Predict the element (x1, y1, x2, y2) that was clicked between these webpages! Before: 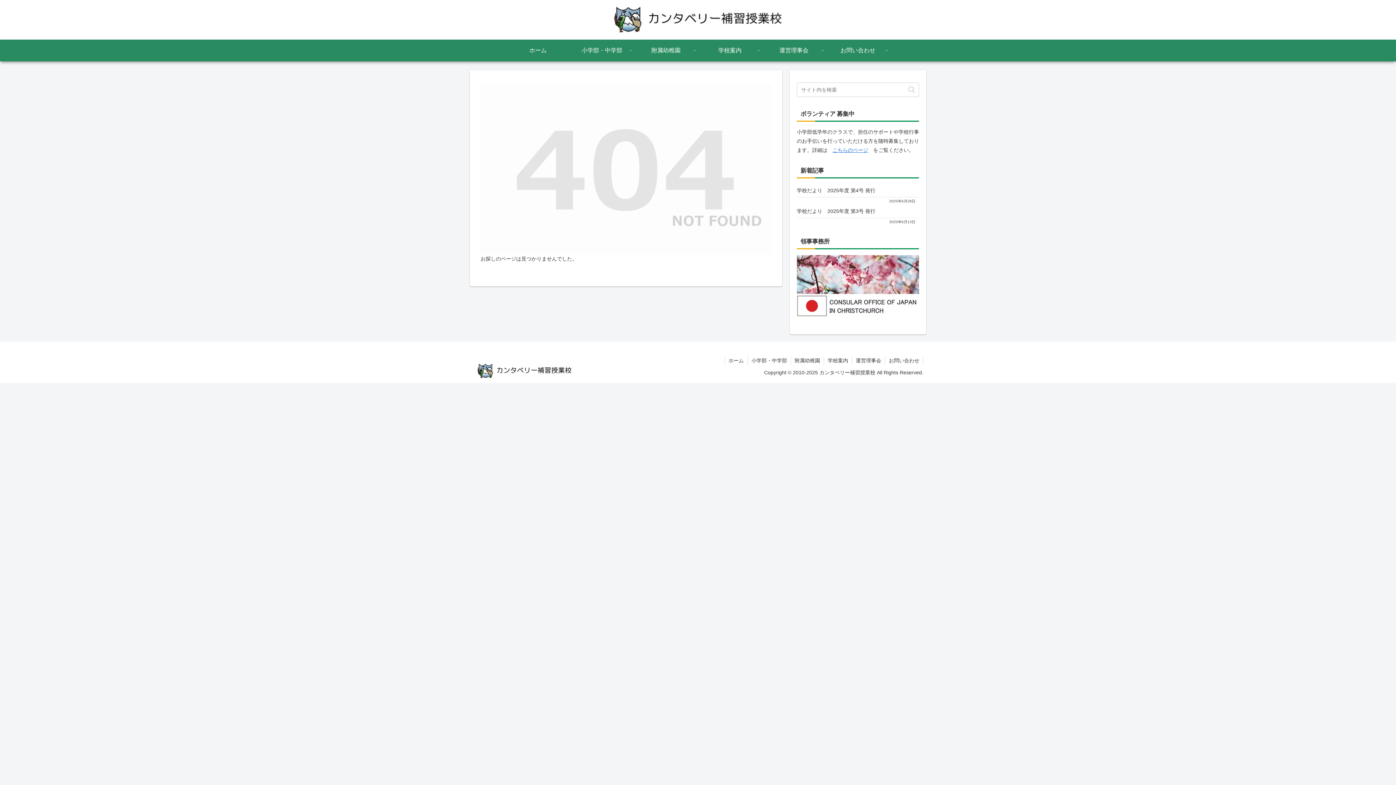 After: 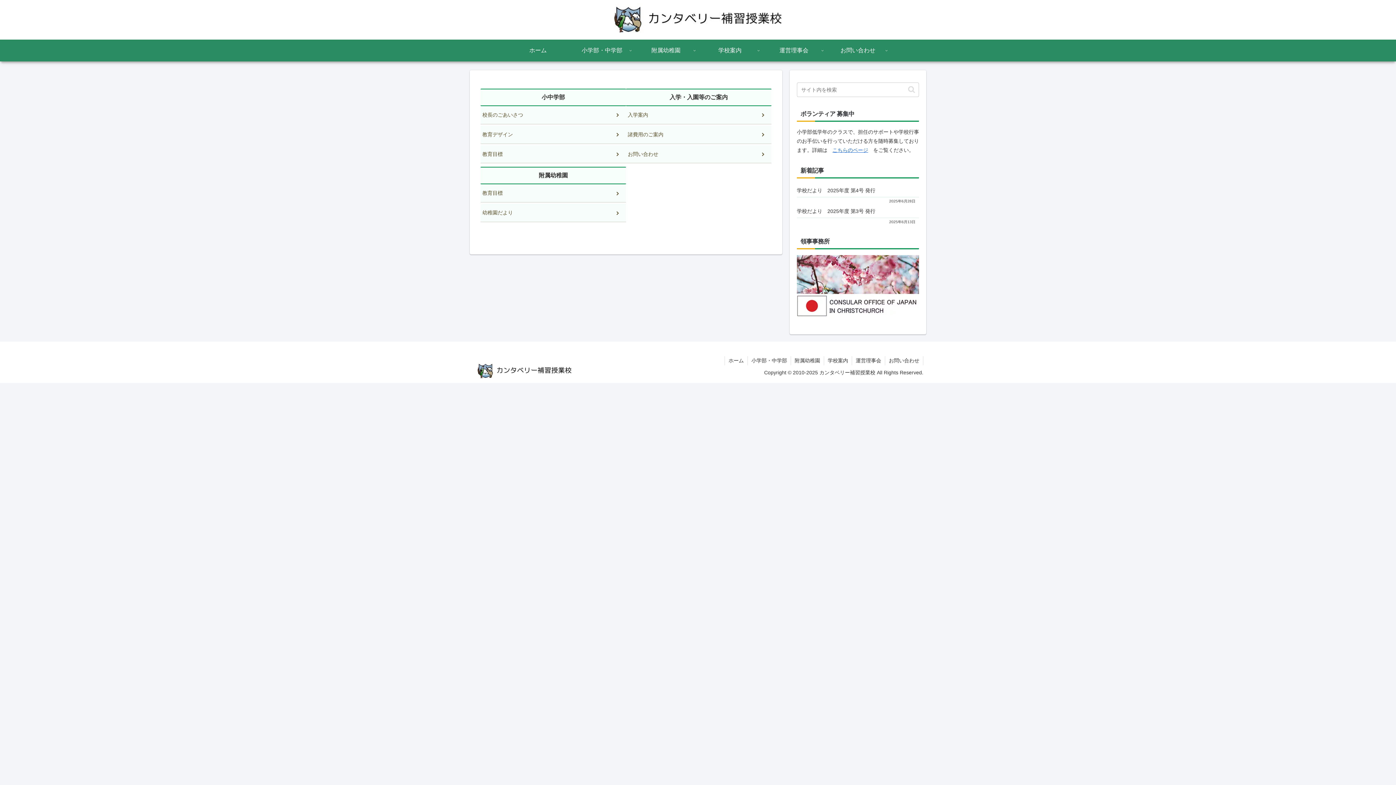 Action: bbox: (472, 362, 576, 380)